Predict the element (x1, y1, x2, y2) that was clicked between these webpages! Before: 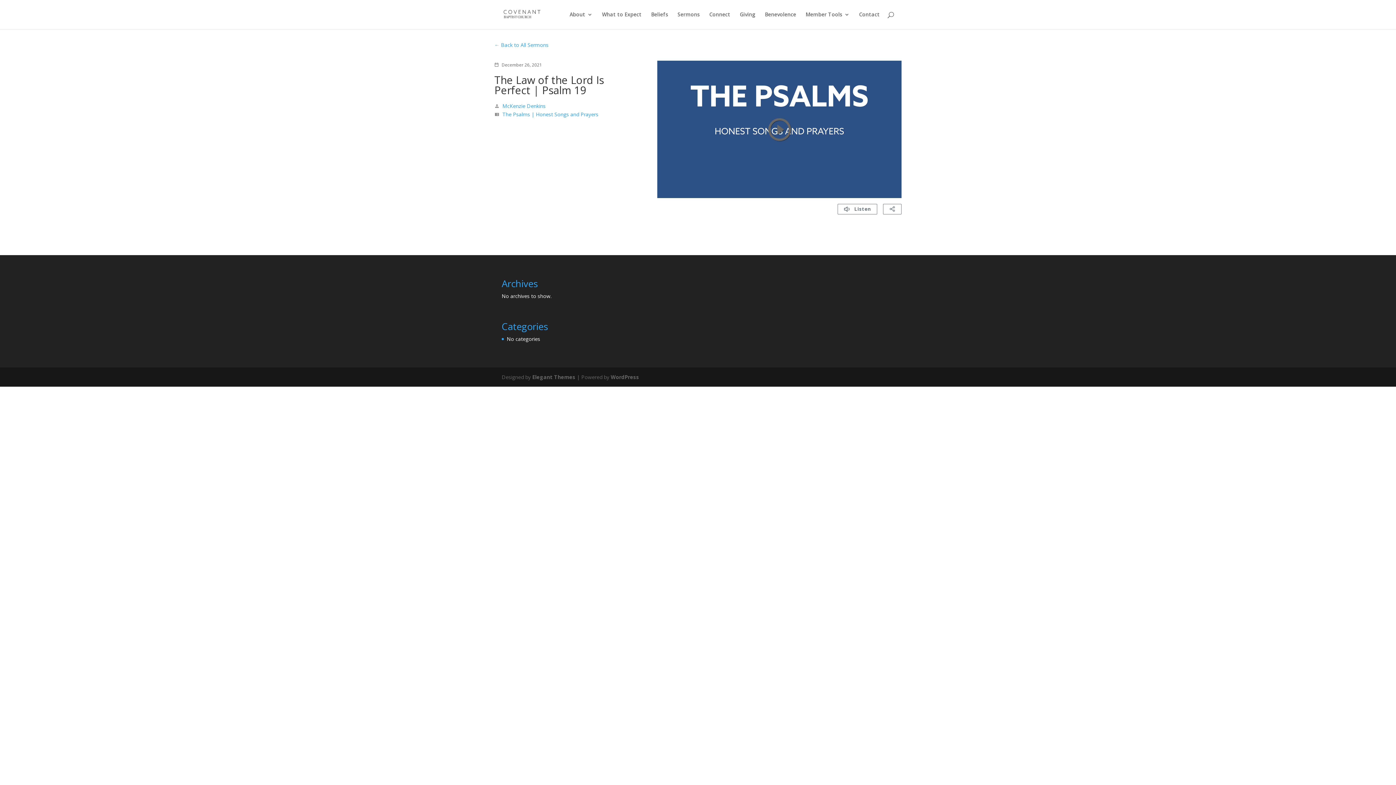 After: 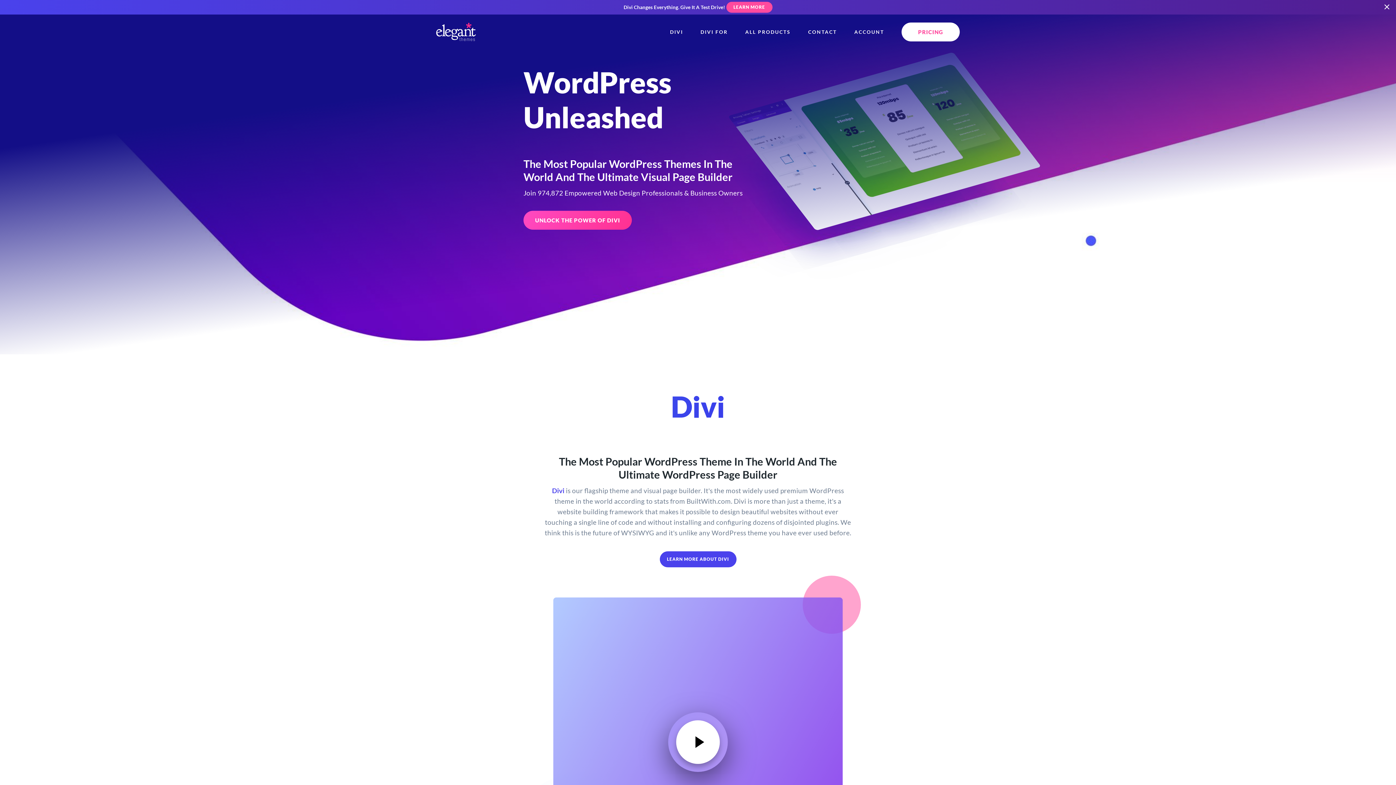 Action: bbox: (532, 373, 575, 380) label: Elegant Themes